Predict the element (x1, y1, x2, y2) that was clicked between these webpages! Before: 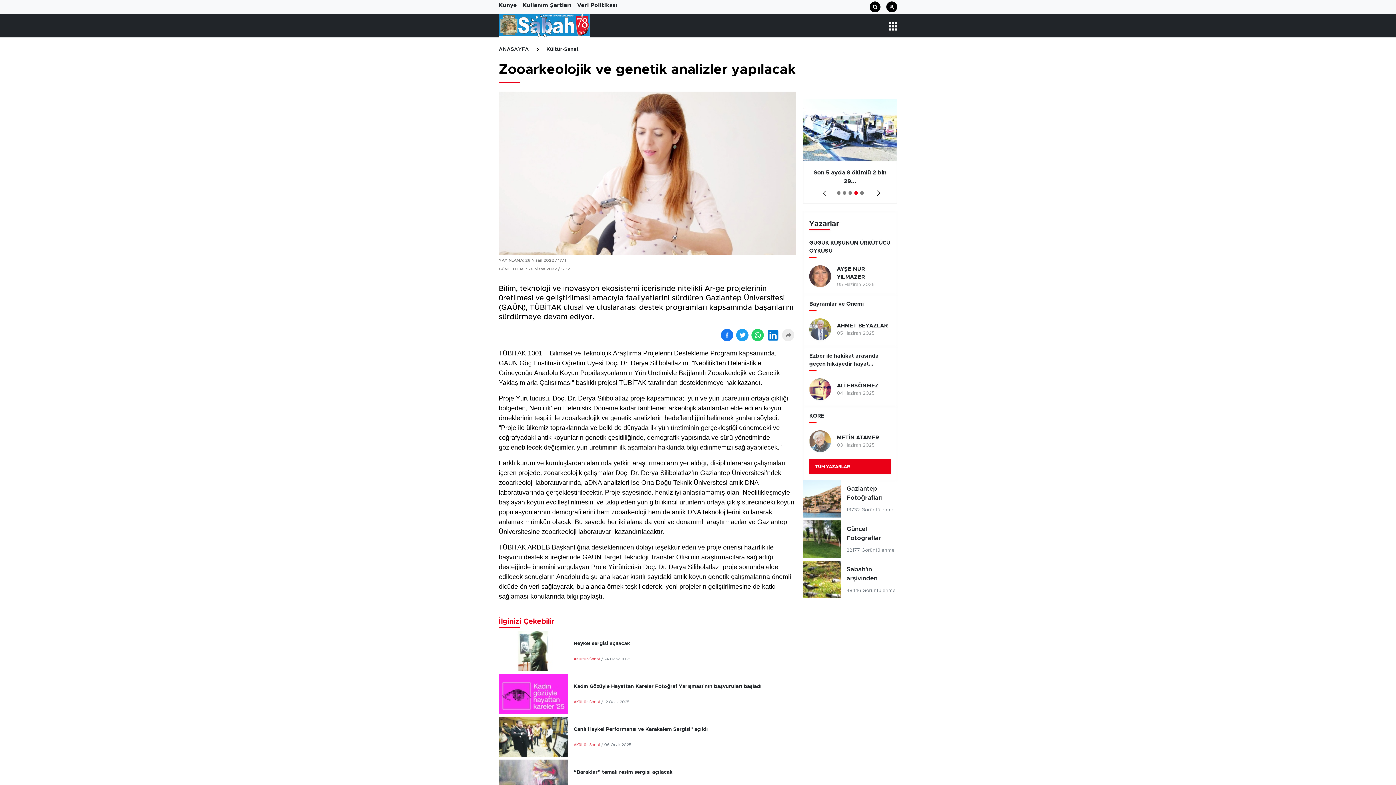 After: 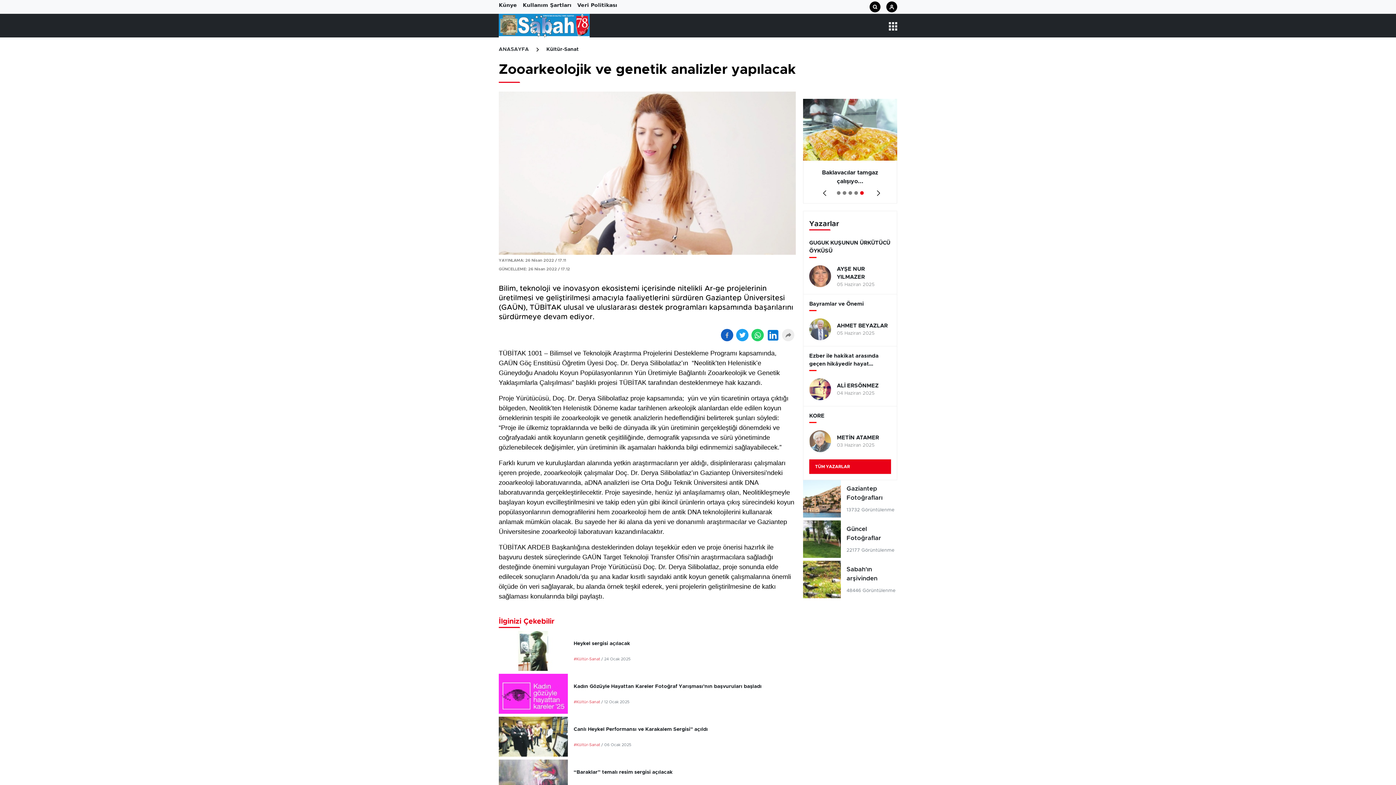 Action: bbox: (719, 329, 734, 341)